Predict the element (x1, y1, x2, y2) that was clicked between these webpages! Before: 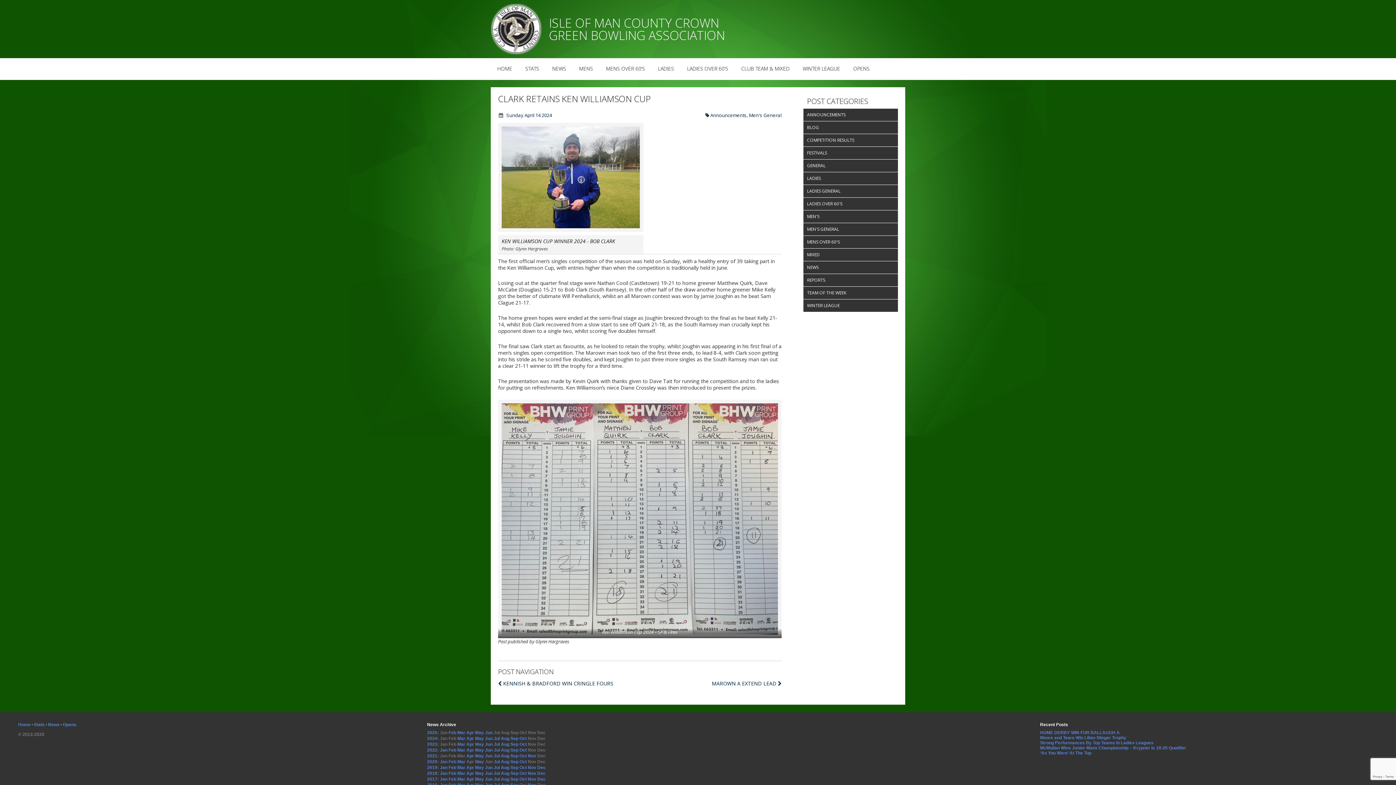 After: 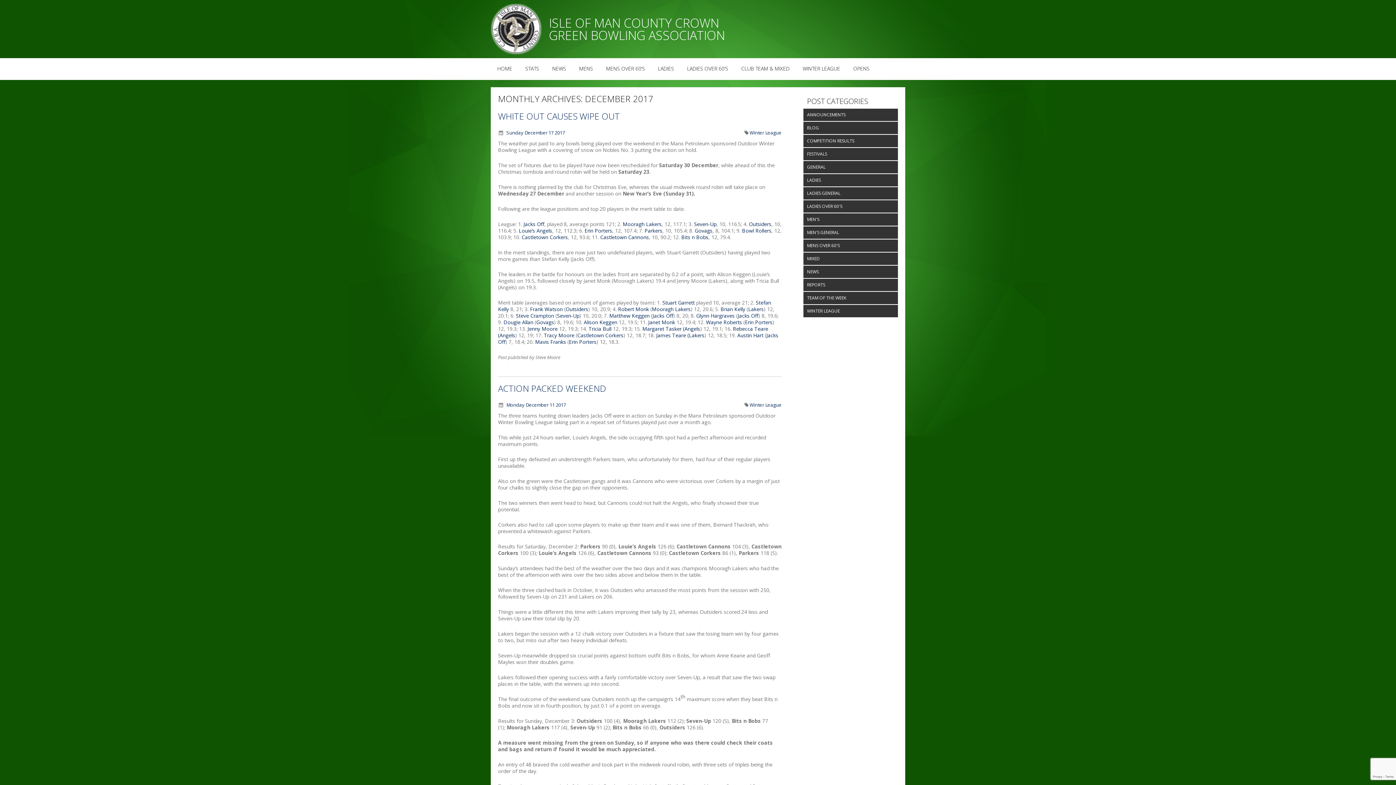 Action: label: Dec bbox: (537, 777, 545, 782)